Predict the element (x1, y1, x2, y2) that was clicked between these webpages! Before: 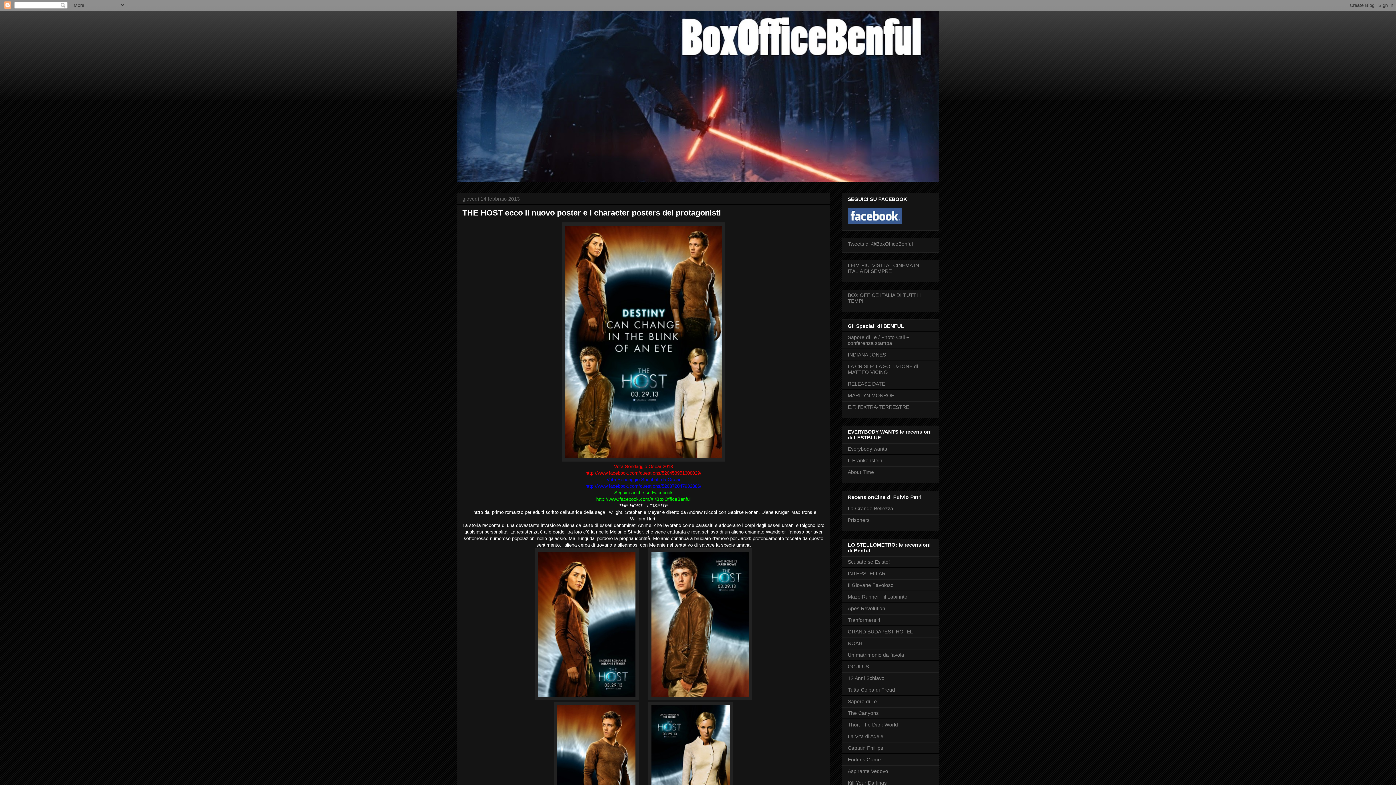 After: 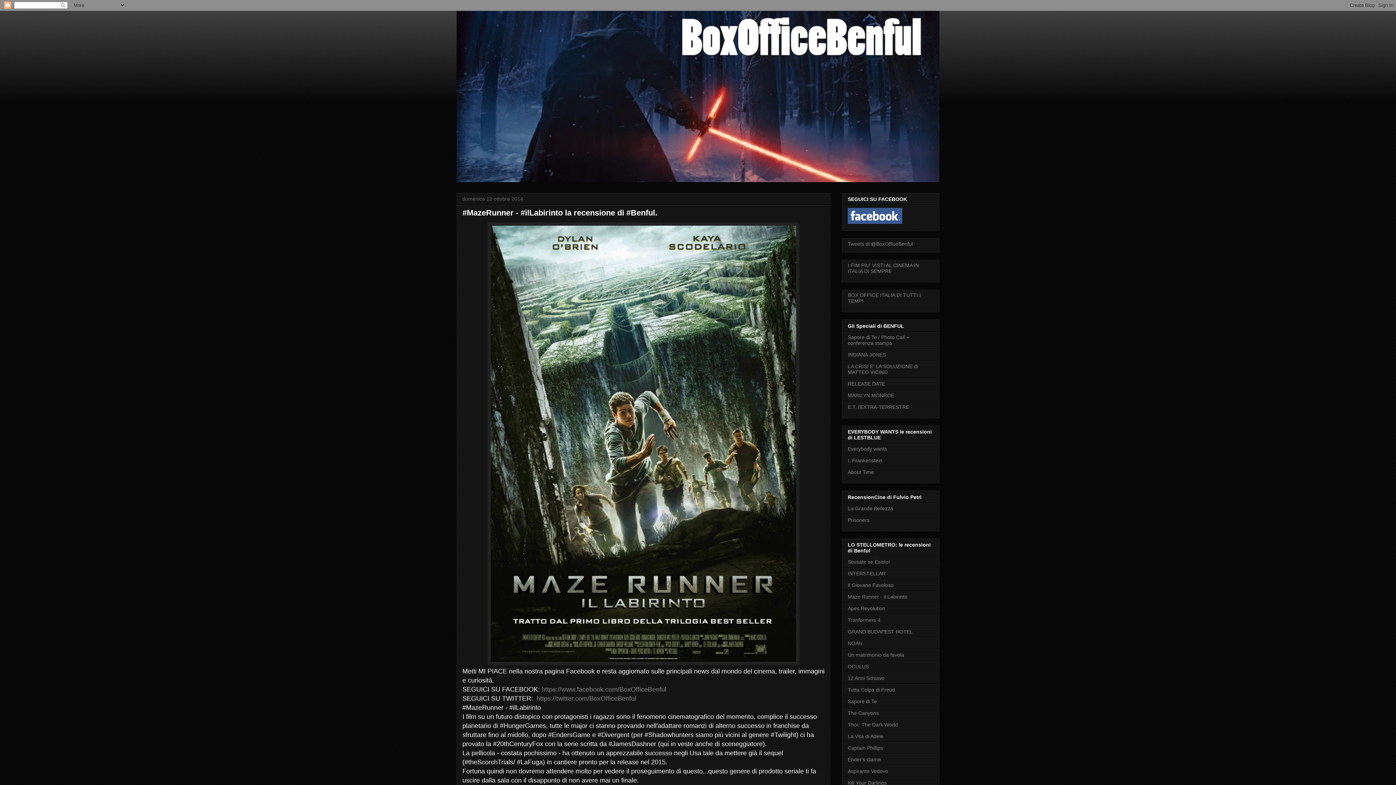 Action: label: Maze Runner - il Labirinto bbox: (848, 594, 907, 599)